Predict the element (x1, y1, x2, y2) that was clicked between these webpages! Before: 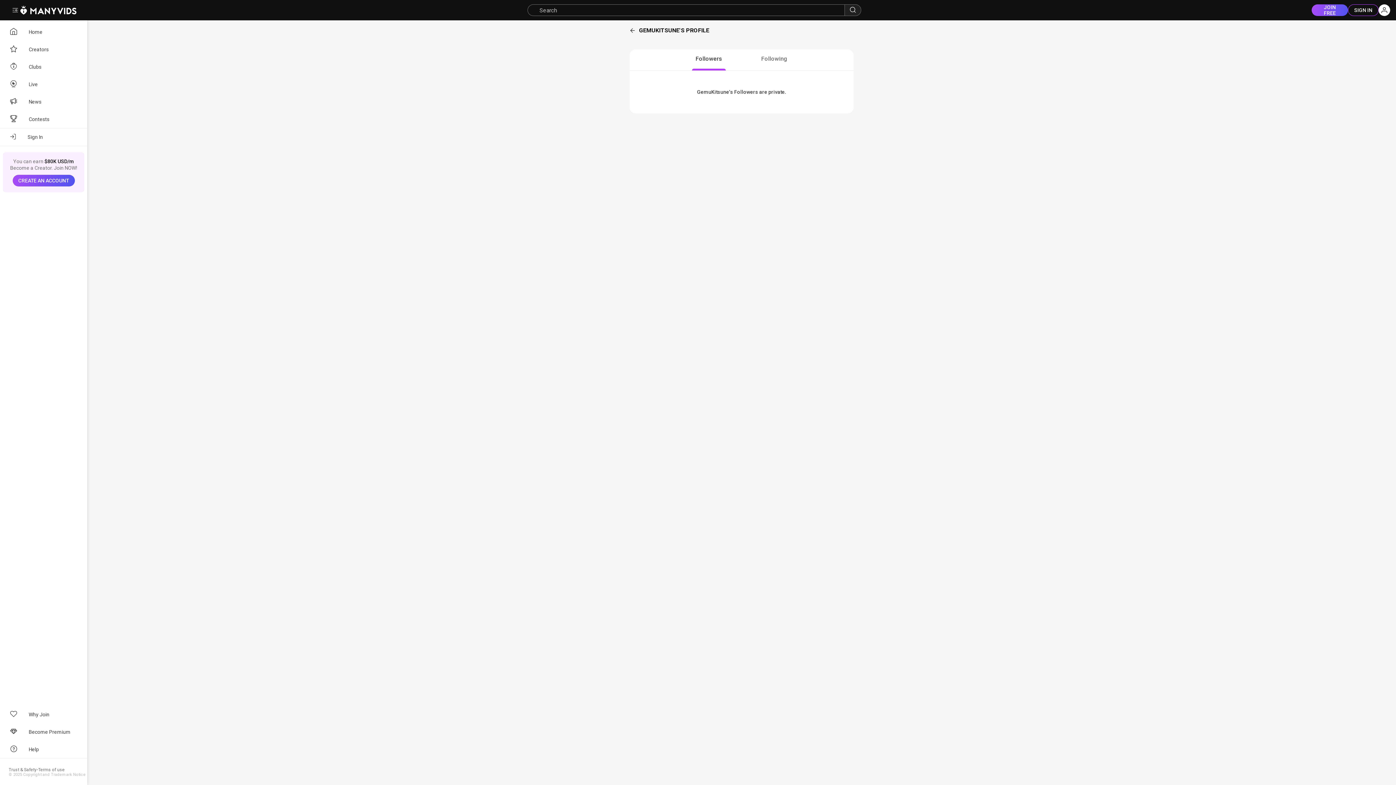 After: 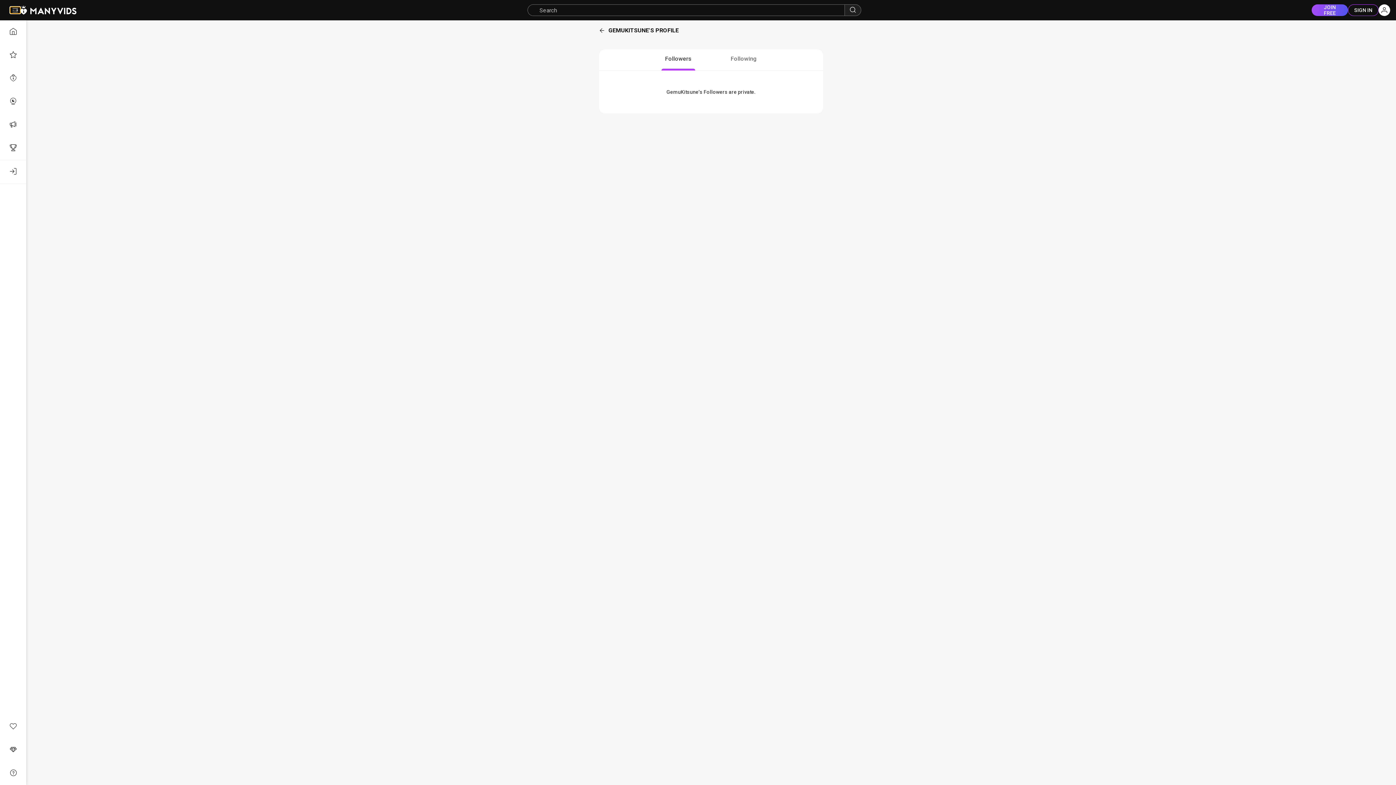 Action: bbox: (10, 6, 20, 13) label: Menu